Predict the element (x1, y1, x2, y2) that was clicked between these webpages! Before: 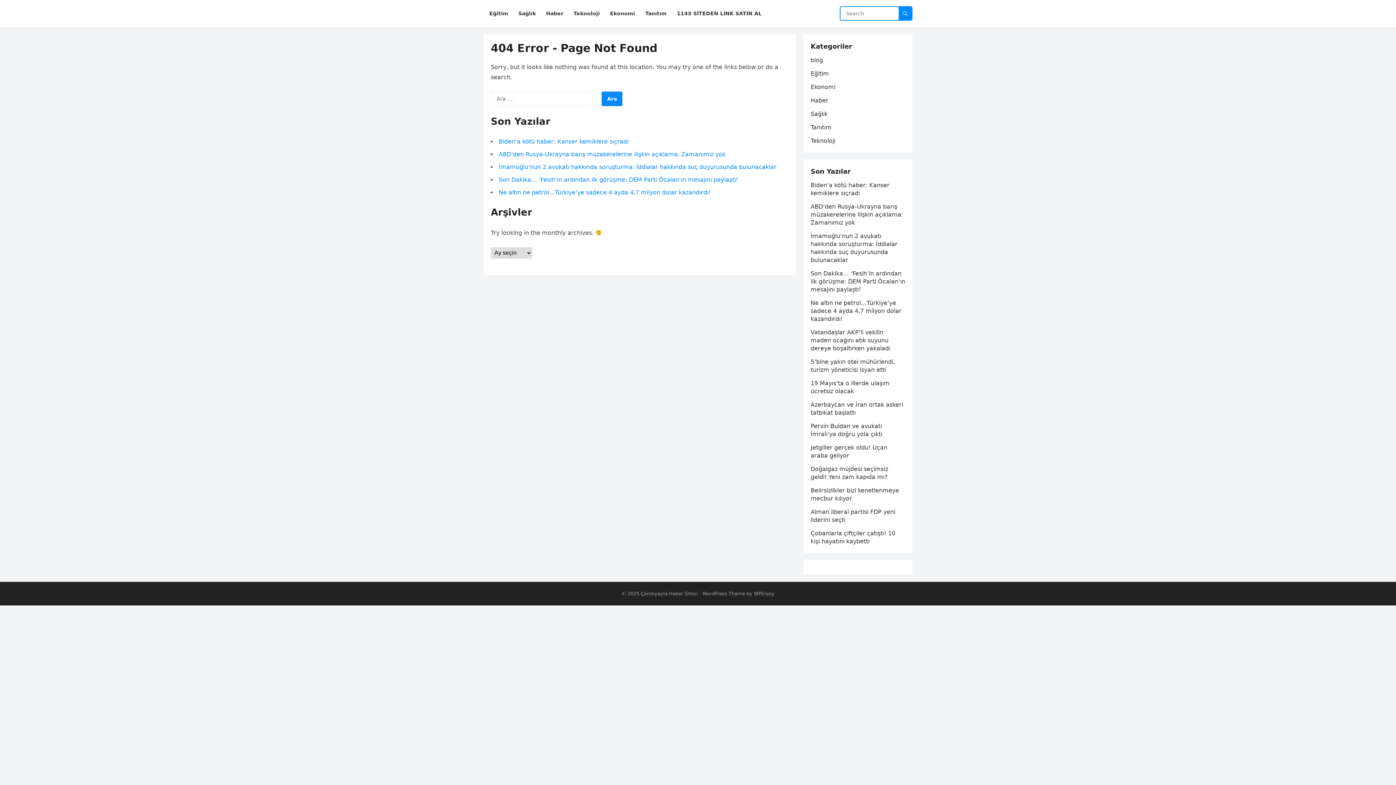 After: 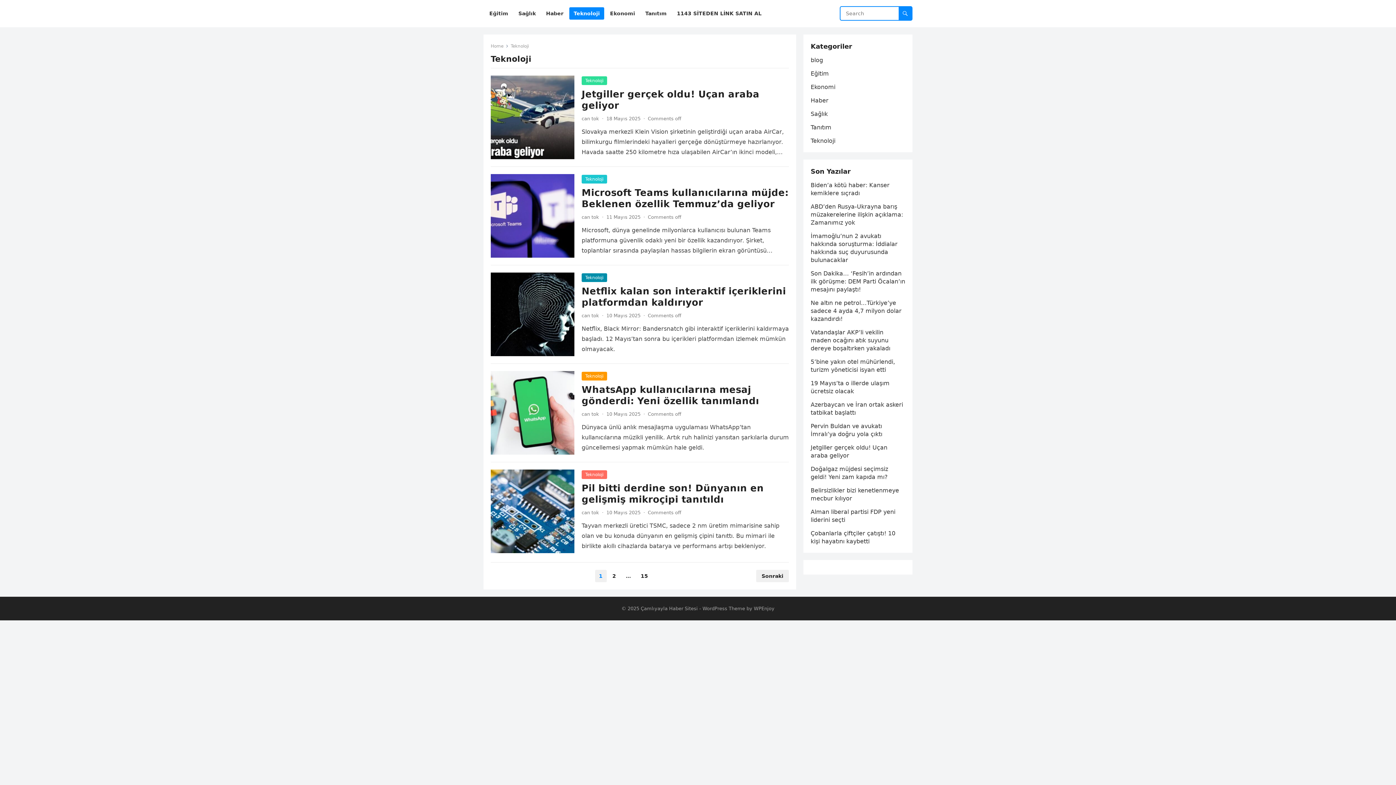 Action: bbox: (810, 137, 835, 144) label: Teknoloji